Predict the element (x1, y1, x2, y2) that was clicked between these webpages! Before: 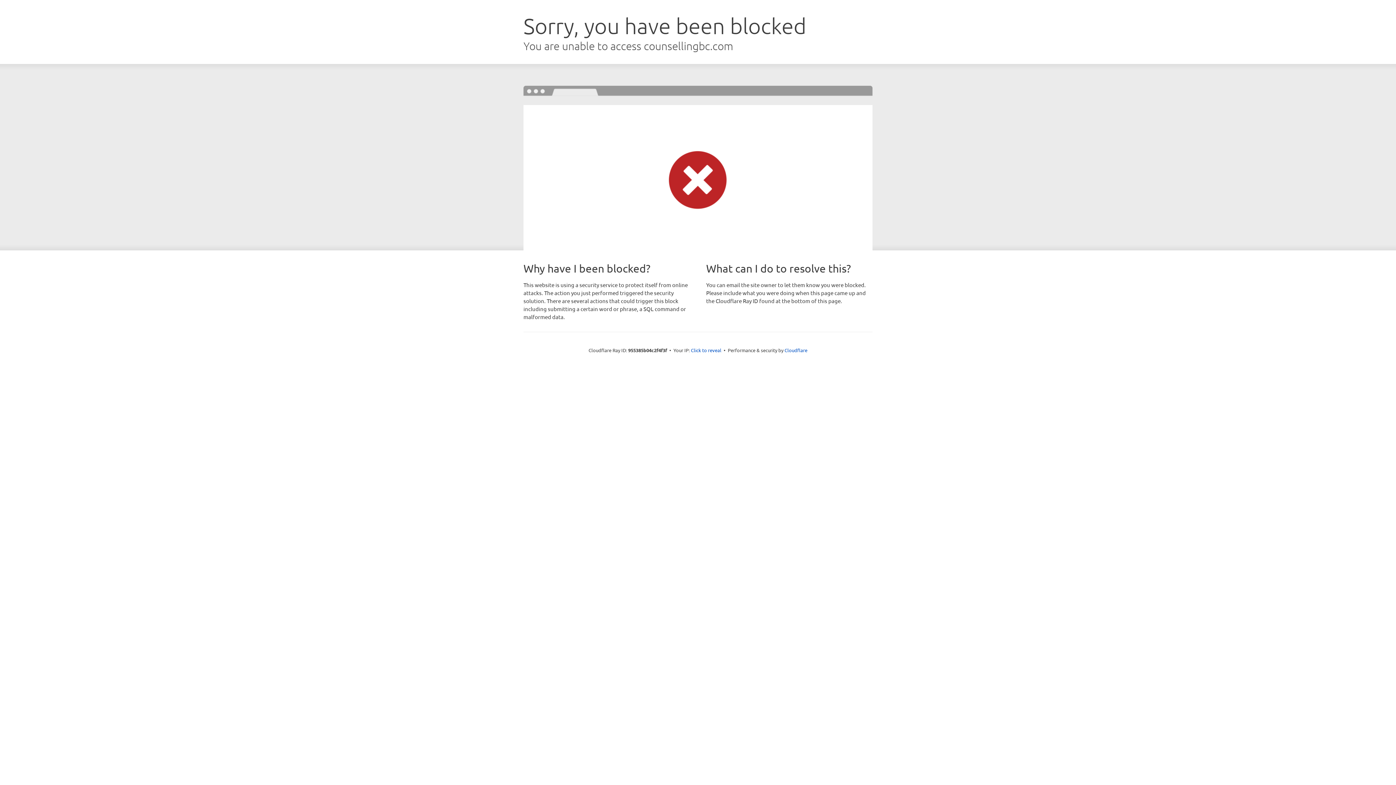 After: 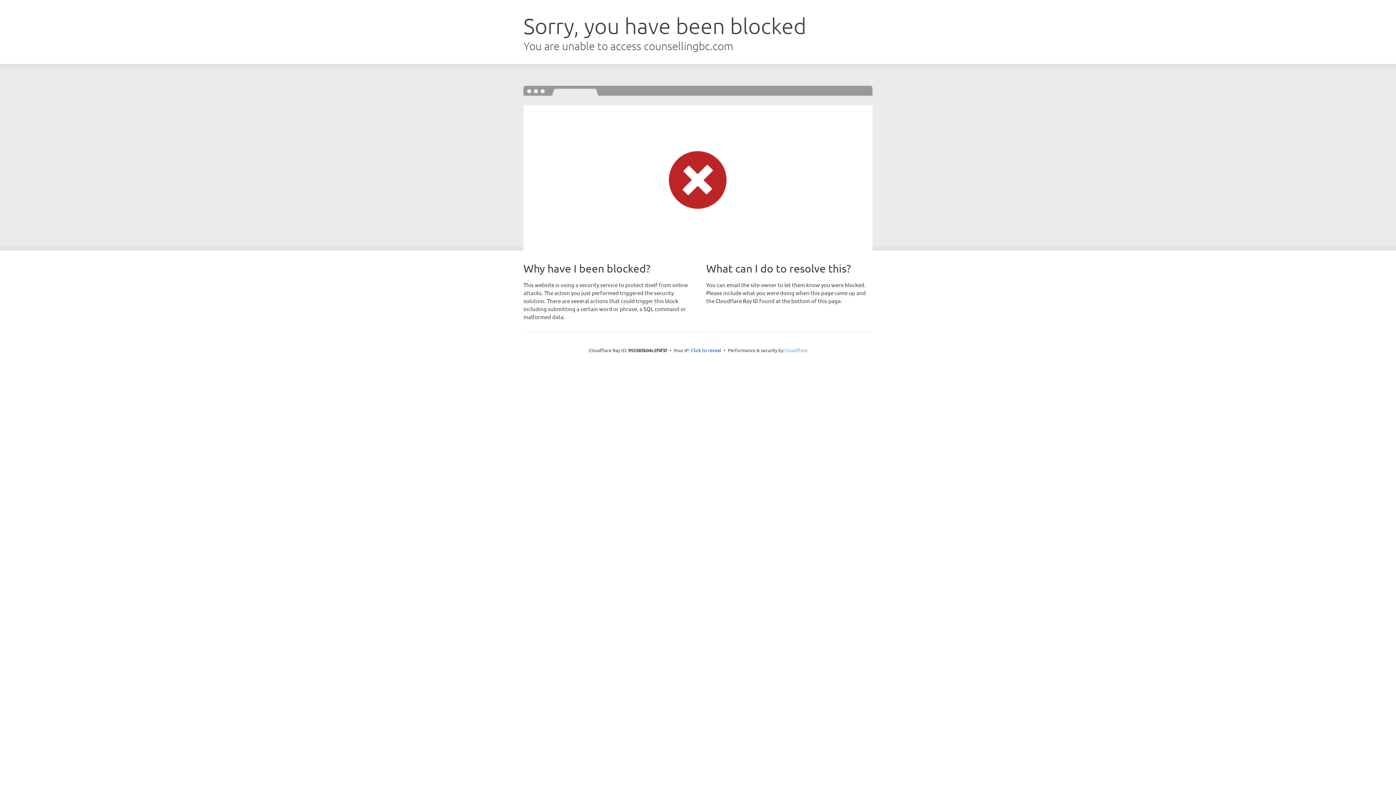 Action: bbox: (784, 347, 807, 353) label: Cloudflare